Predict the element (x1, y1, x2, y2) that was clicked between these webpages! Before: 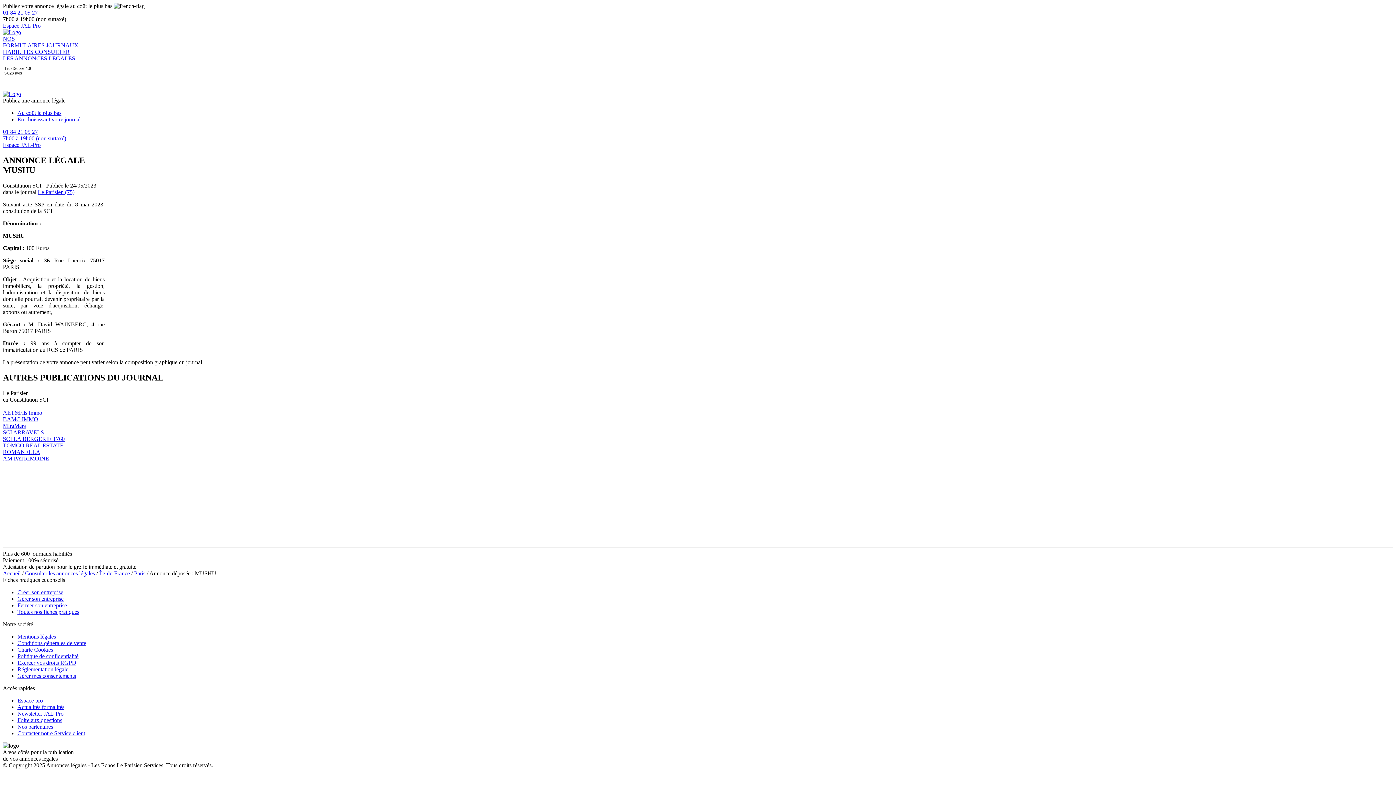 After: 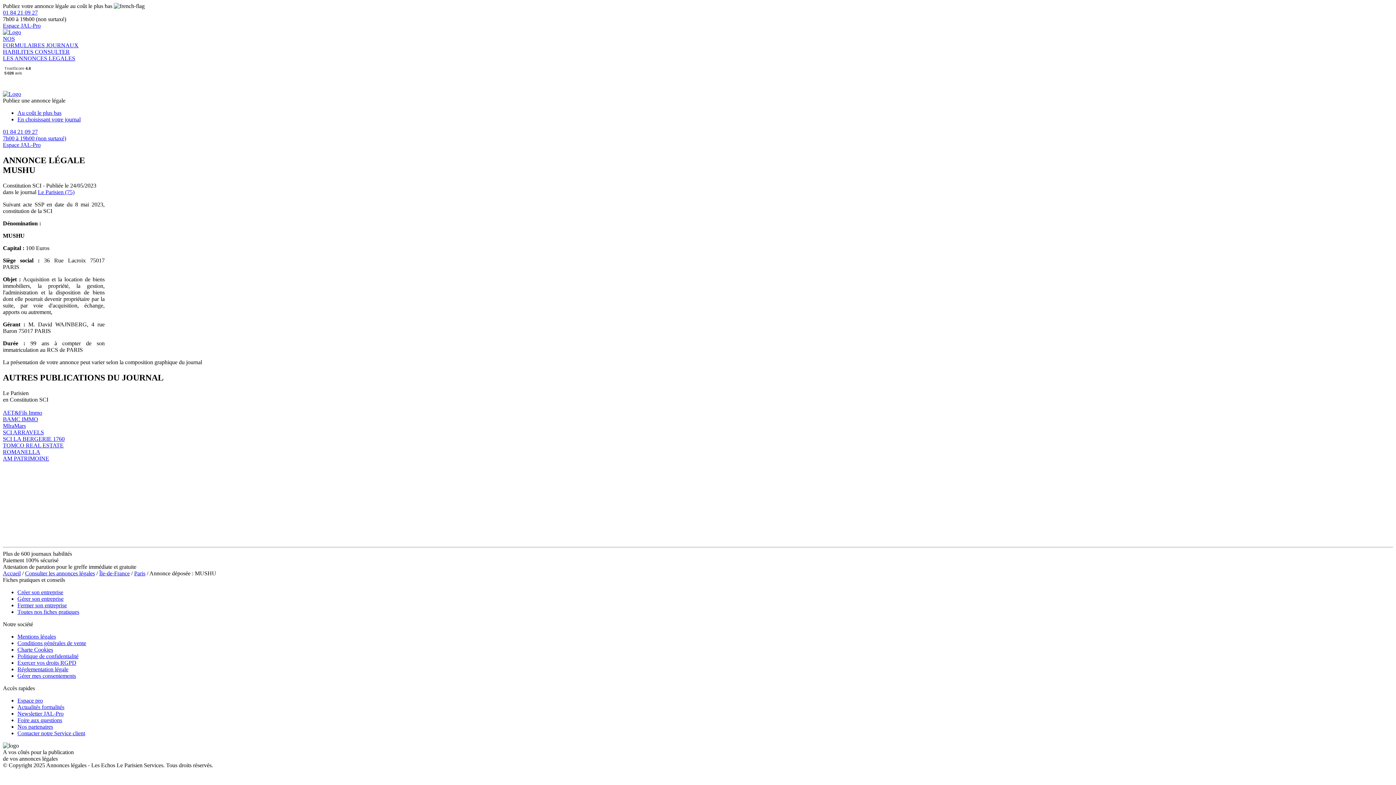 Action: bbox: (17, 672, 76, 679) label: Gérer mes consentements